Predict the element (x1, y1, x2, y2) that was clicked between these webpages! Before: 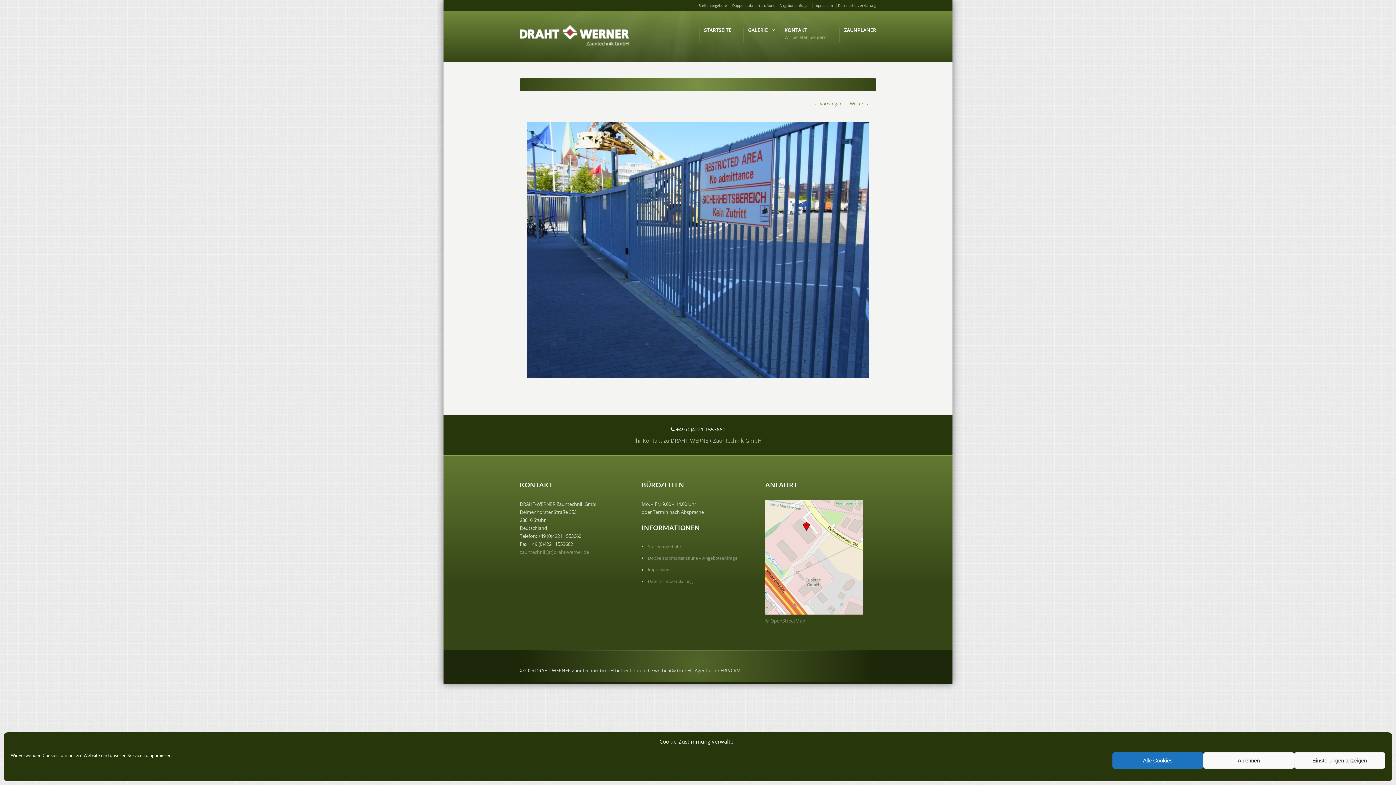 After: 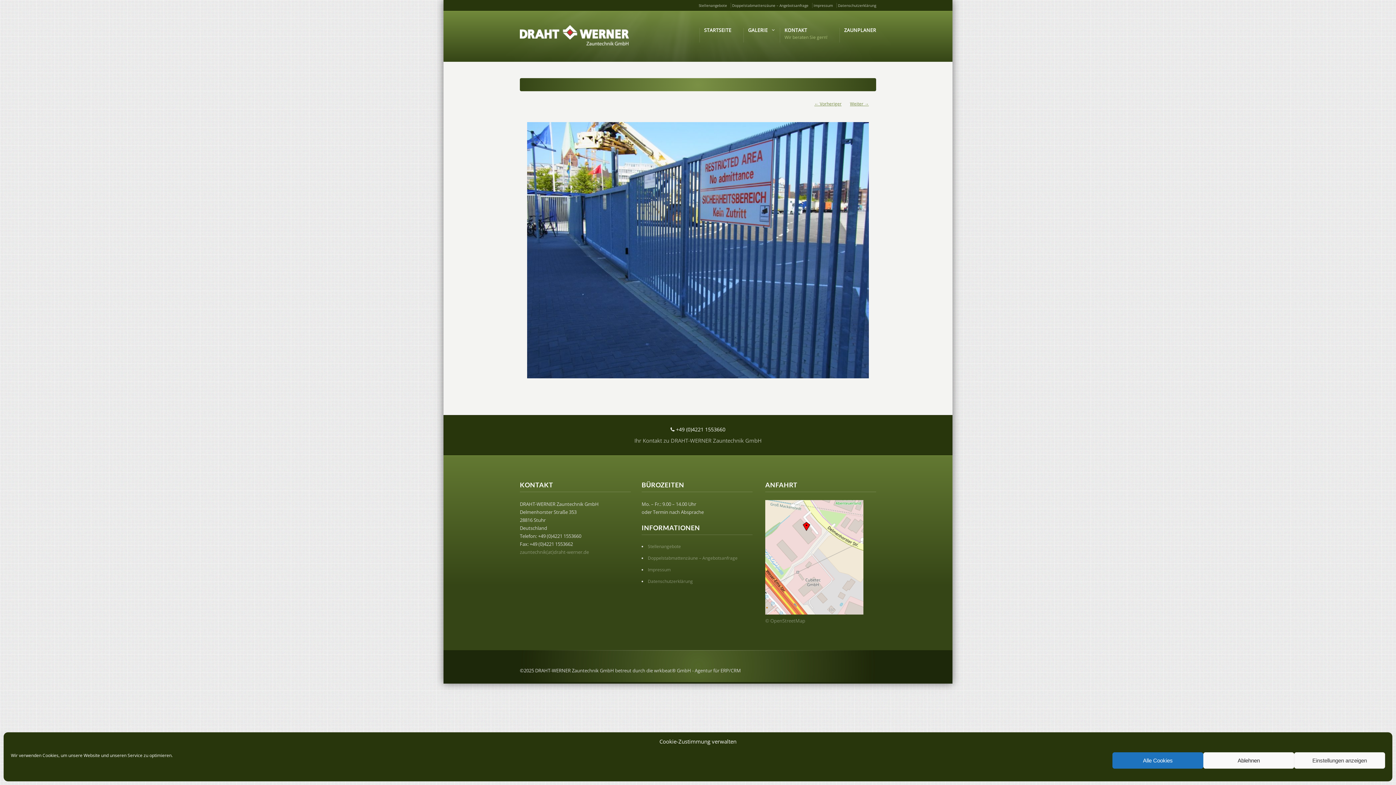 Action: bbox: (765, 609, 863, 616)